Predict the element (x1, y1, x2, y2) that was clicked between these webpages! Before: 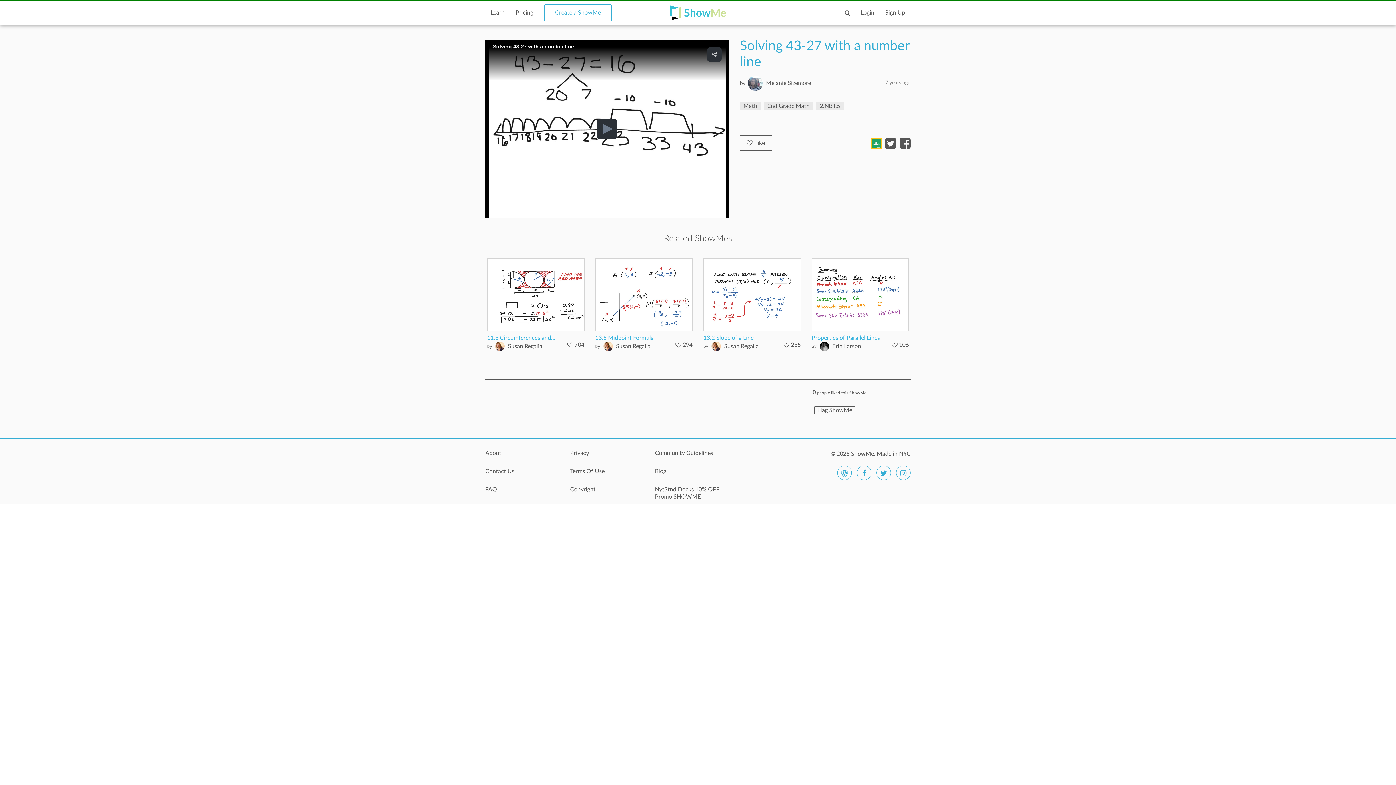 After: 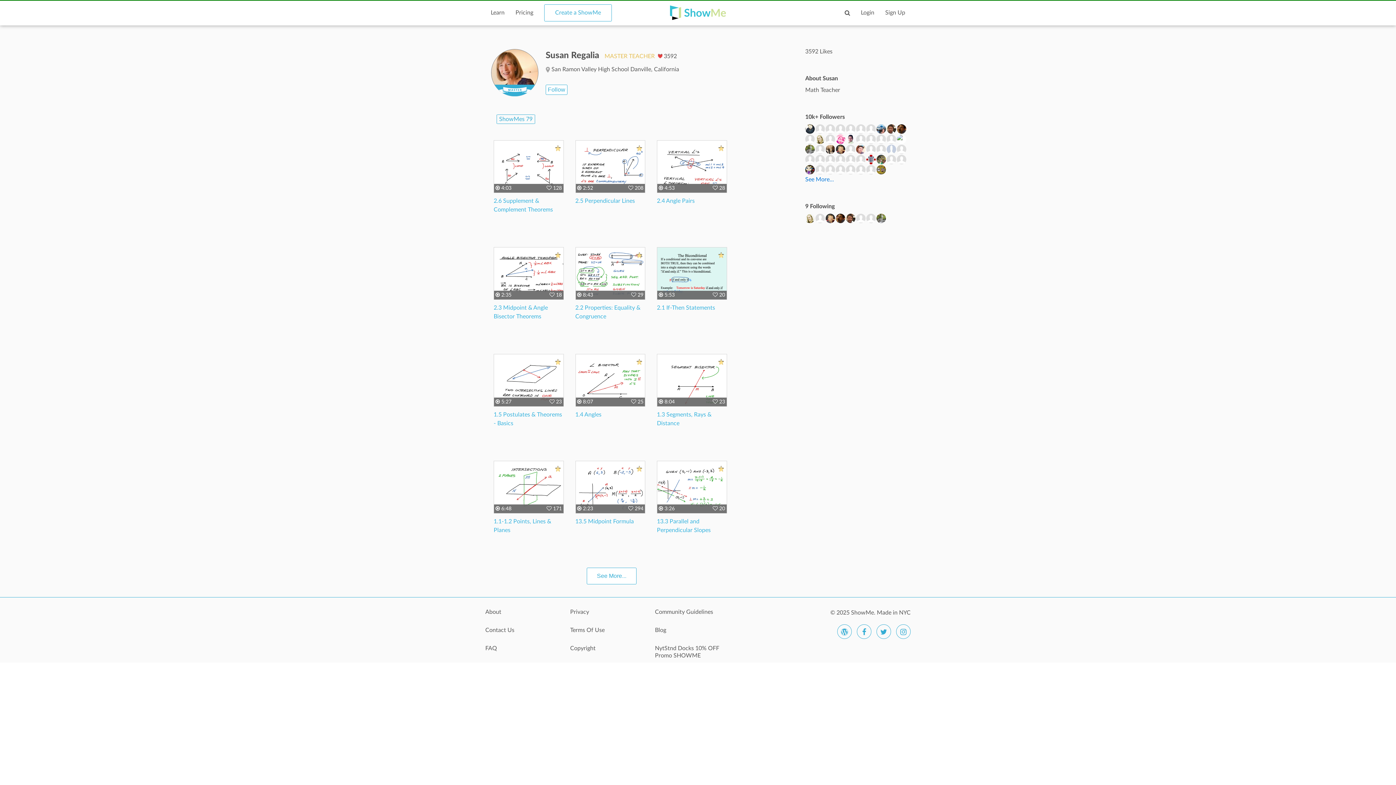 Action: label: Susan Regalia bbox: (724, 343, 758, 349)